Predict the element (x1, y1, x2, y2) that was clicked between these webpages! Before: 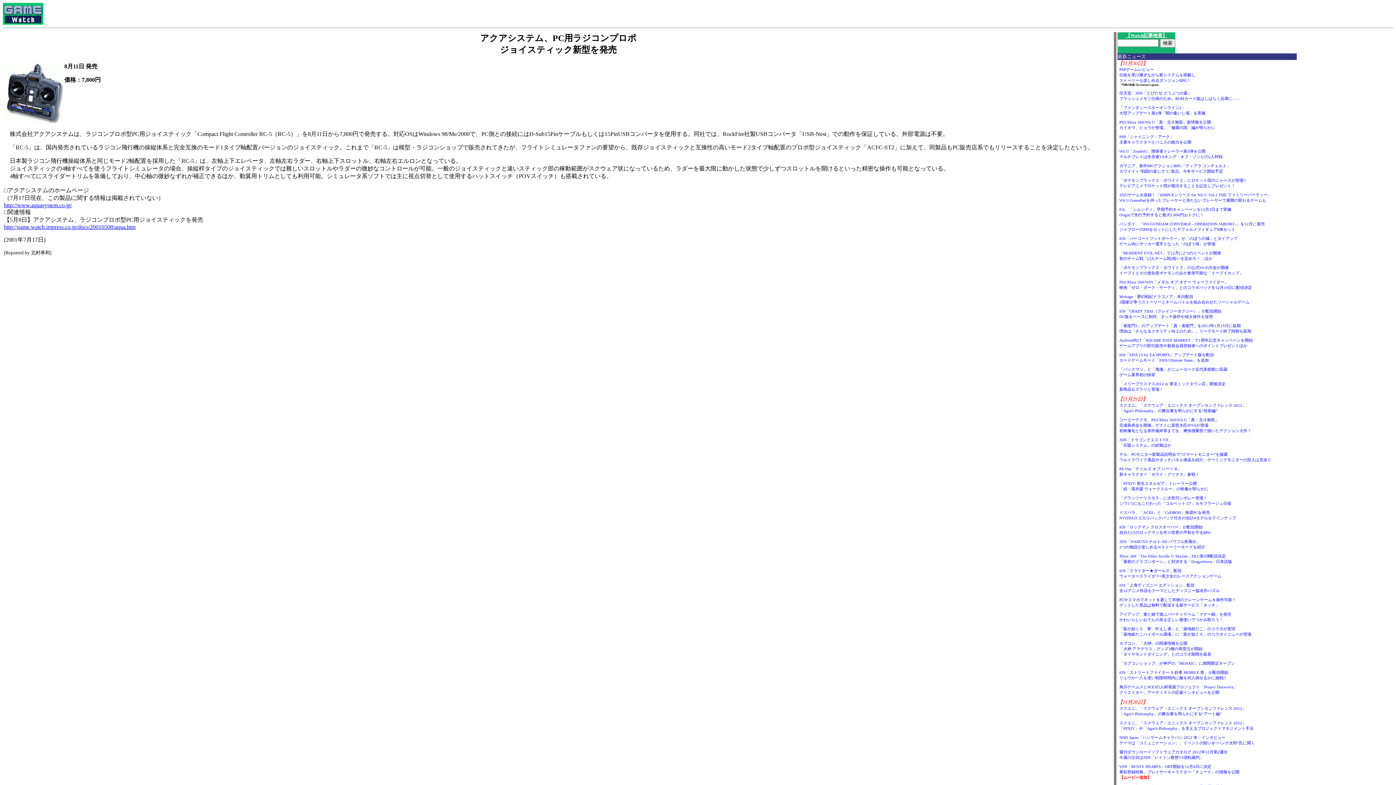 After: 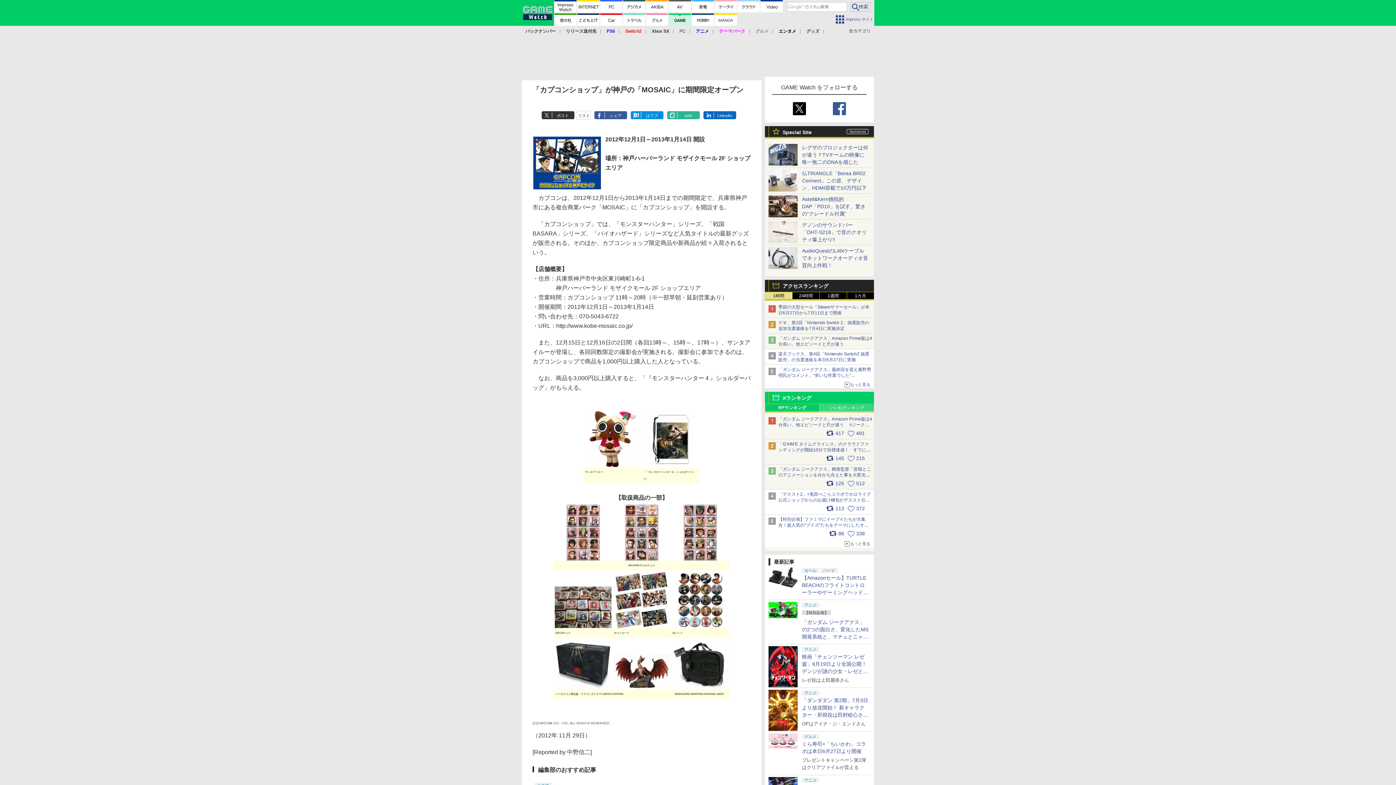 Action: bbox: (1119, 661, 1235, 665) label: 「カプコンショップ」が神戸の「MOSAIC」に期間限定オープン
